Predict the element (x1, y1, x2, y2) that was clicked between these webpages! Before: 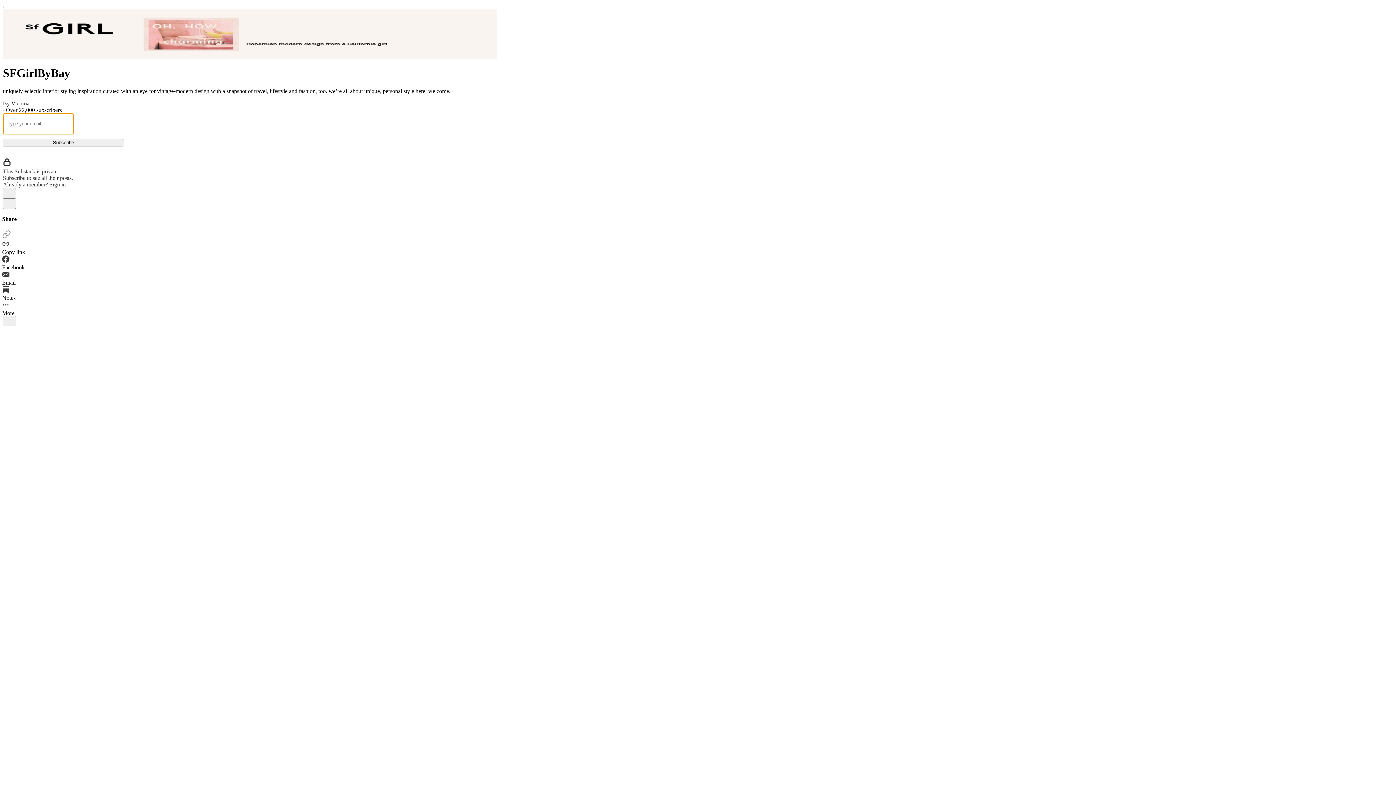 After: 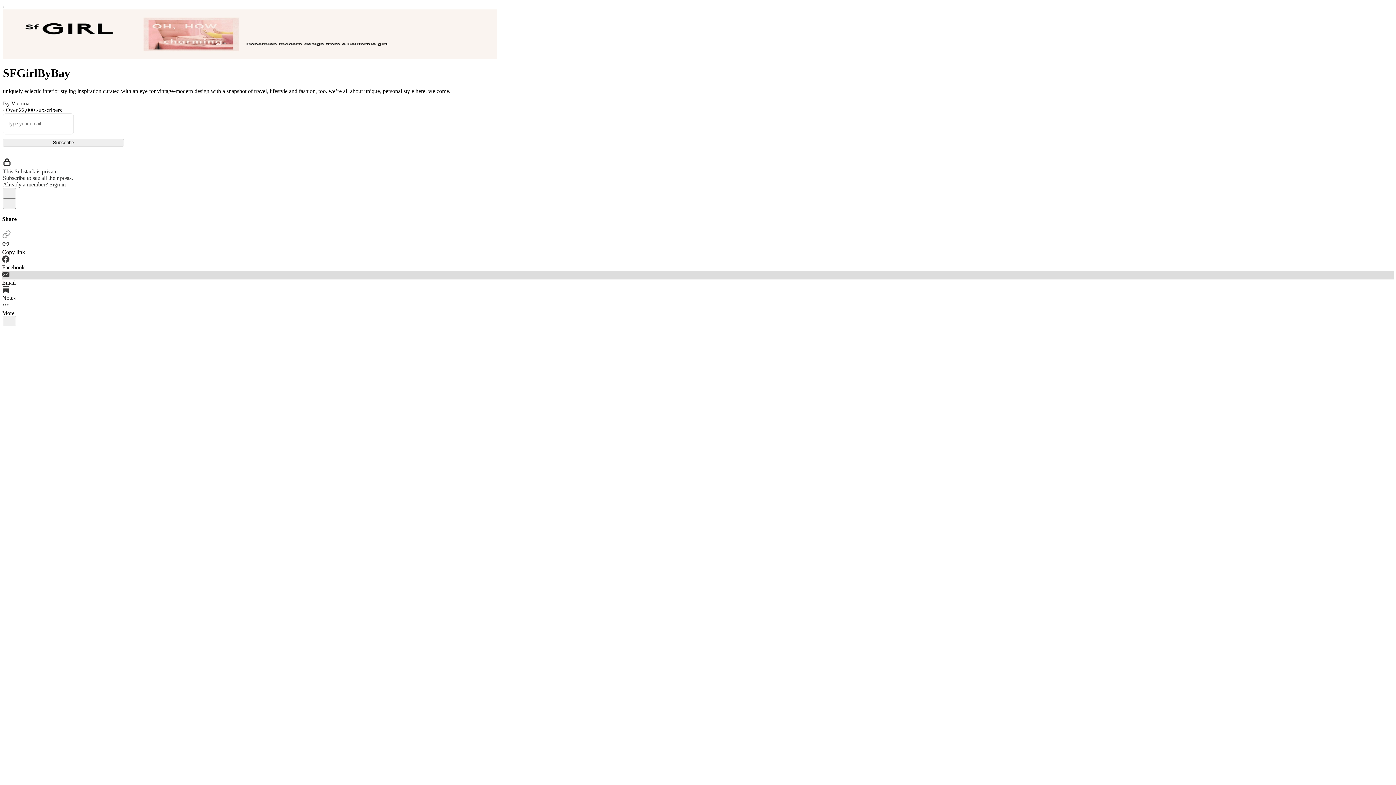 Action: bbox: (2, 271, 1394, 286) label: Email